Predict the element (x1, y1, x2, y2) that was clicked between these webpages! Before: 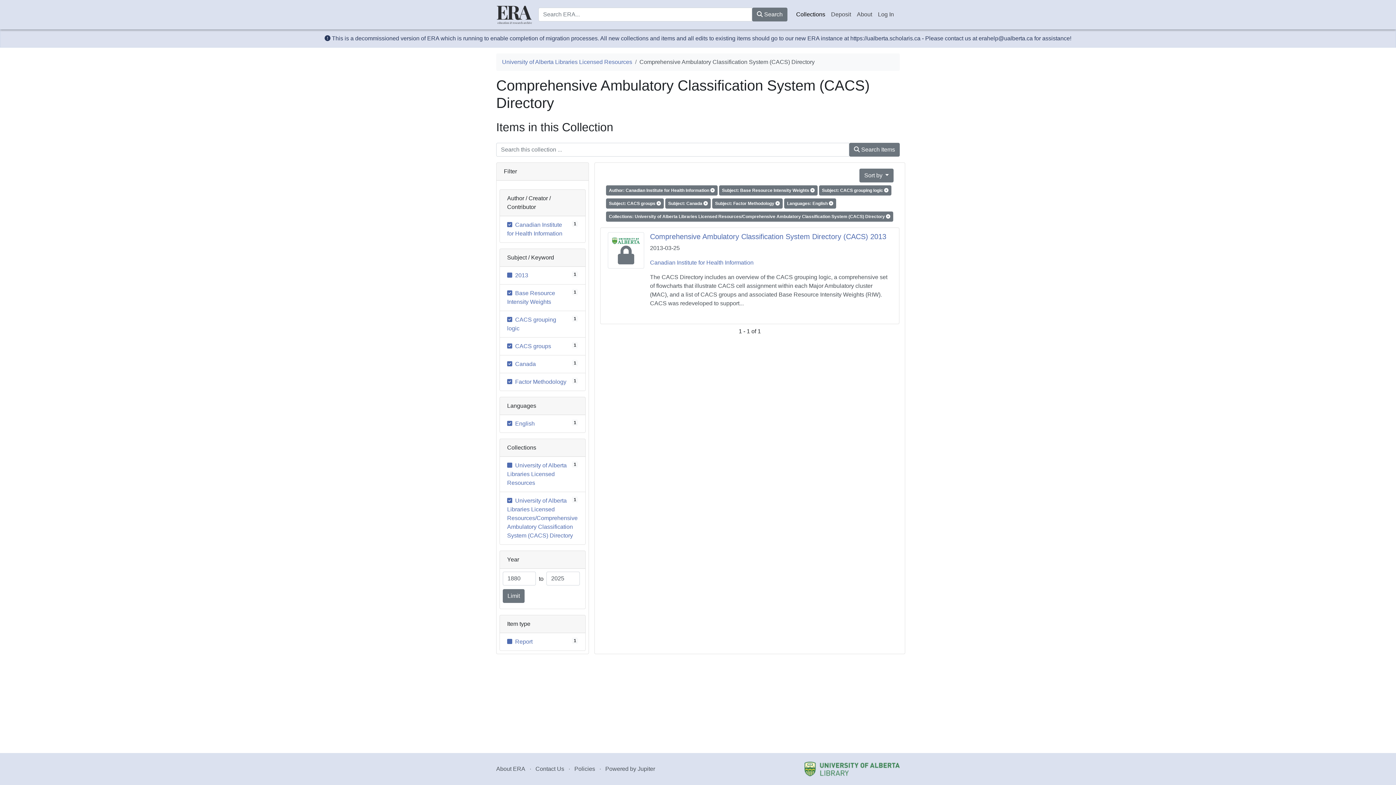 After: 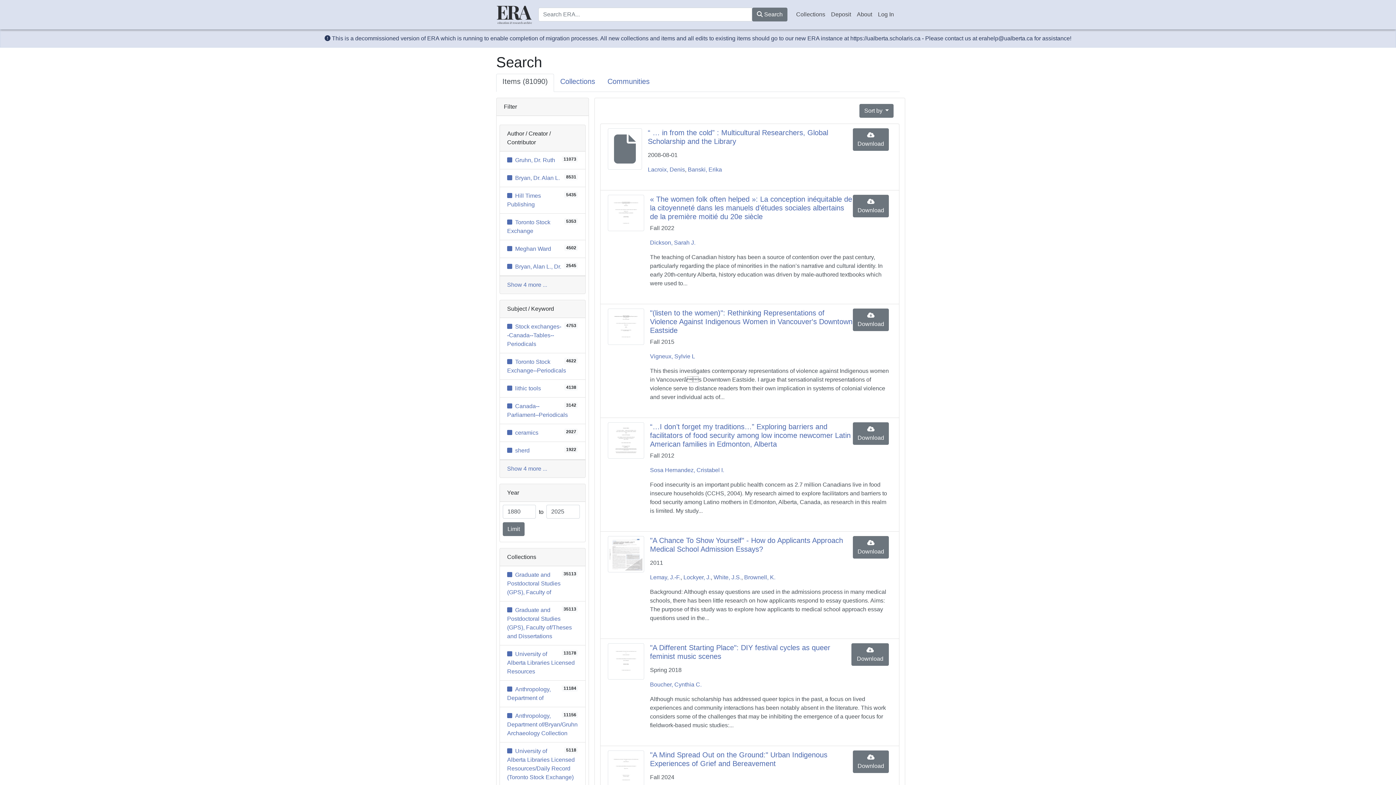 Action: bbox: (752, 7, 787, 21) label:  Search